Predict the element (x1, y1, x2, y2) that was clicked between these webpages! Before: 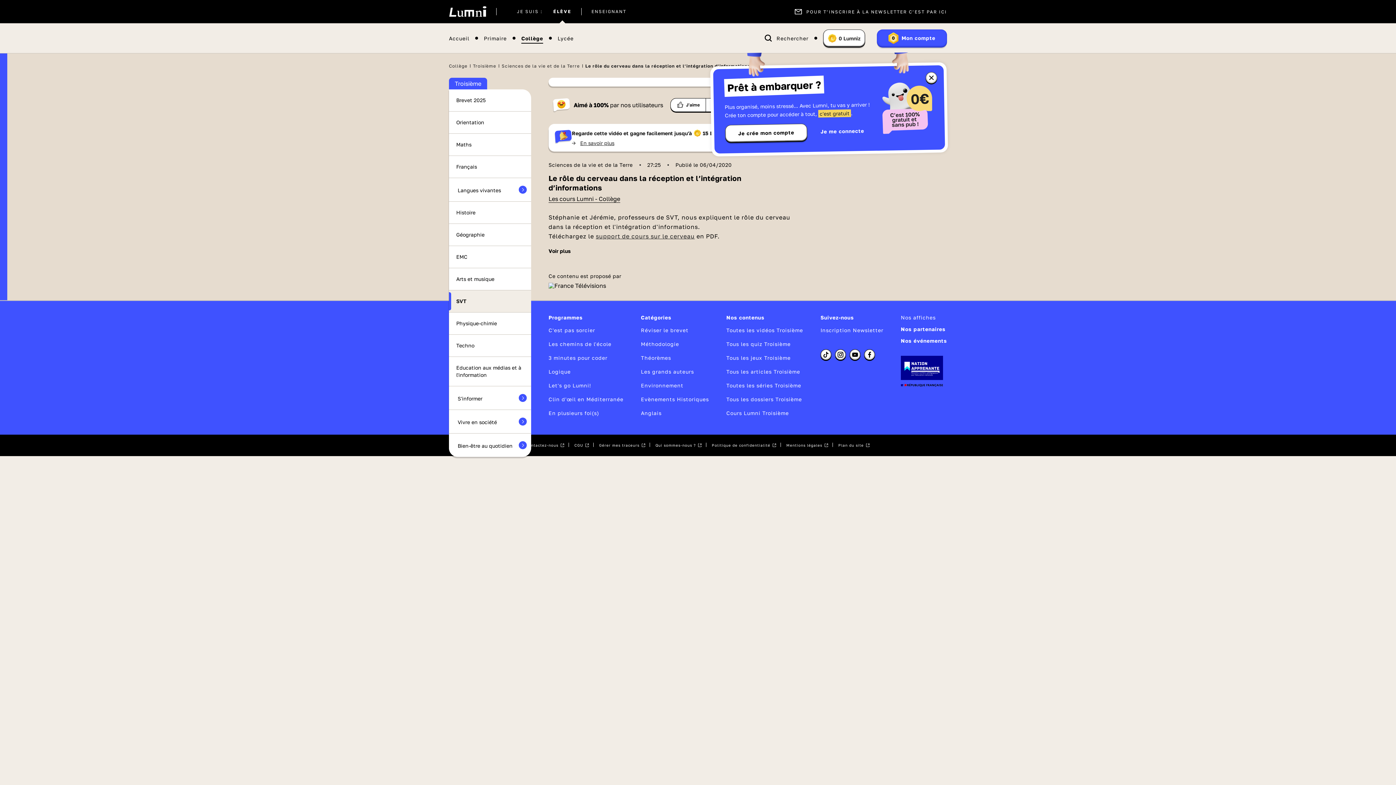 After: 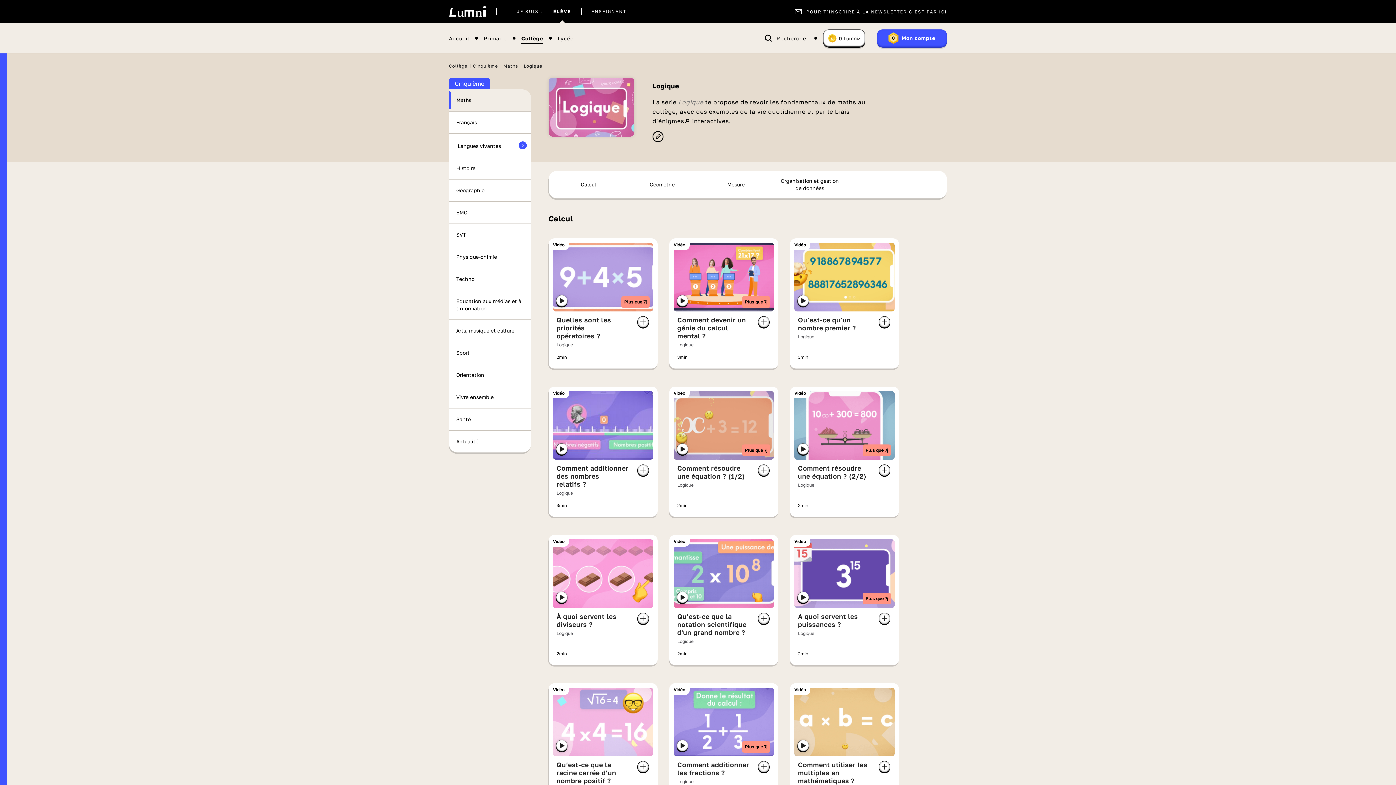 Action: label: Logique bbox: (548, 367, 623, 375)